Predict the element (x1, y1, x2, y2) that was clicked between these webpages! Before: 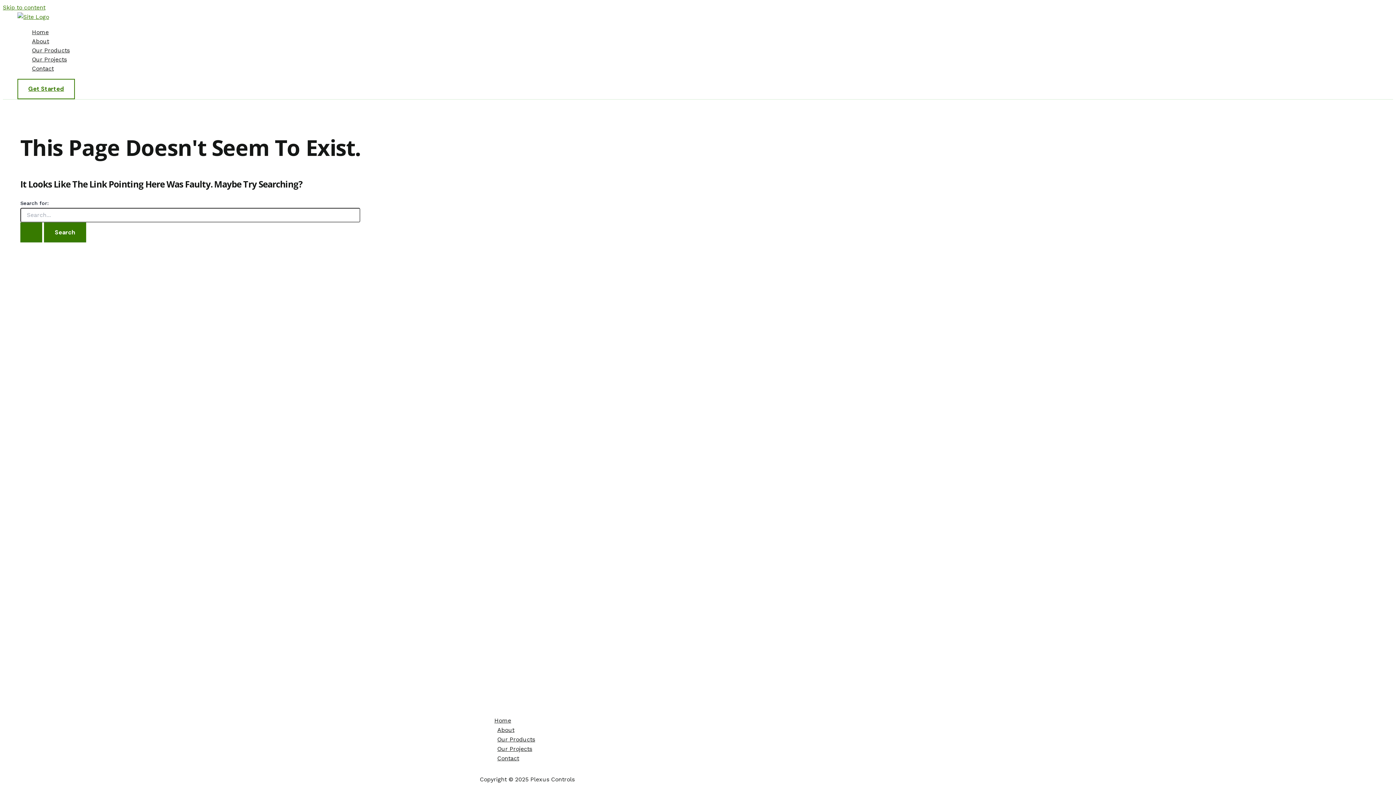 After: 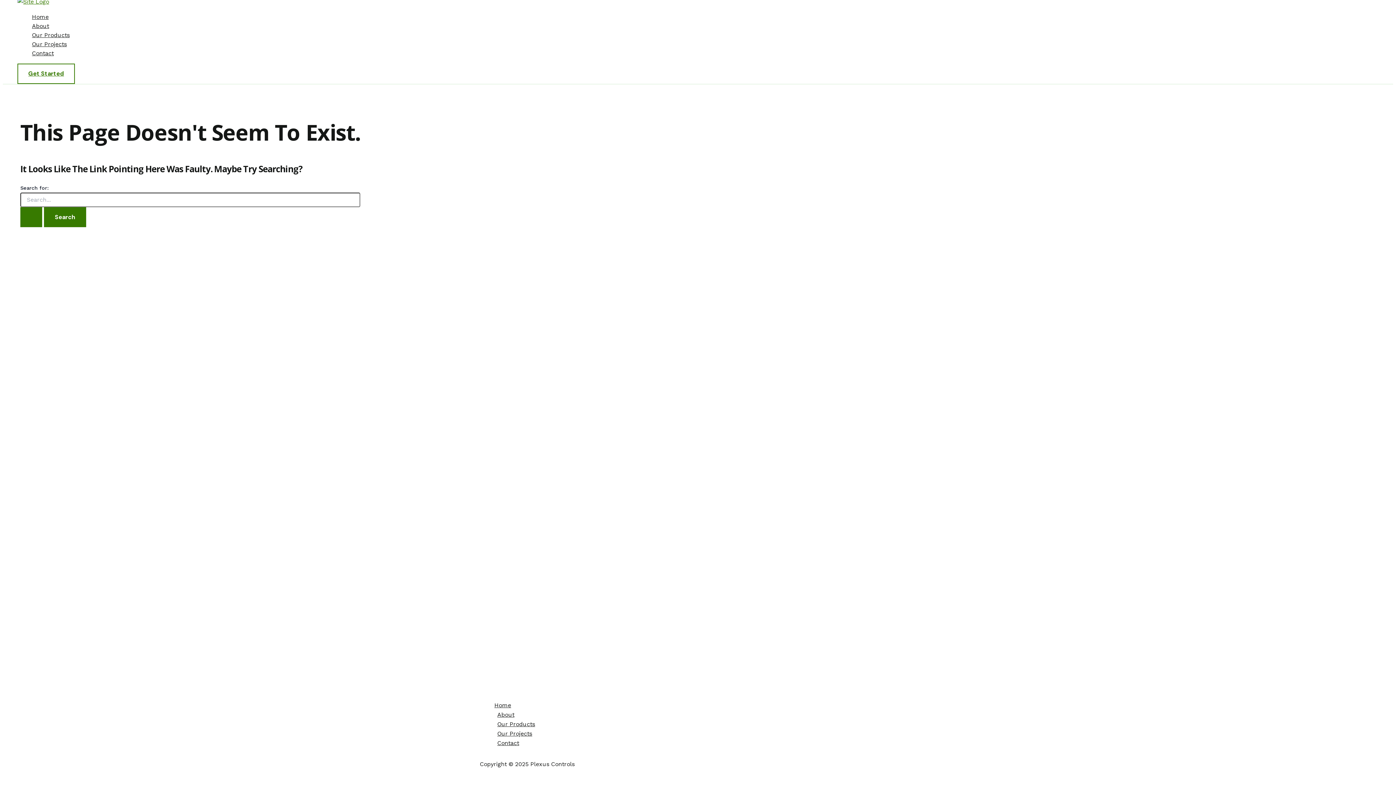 Action: bbox: (2, 4, 45, 10) label: Skip to content